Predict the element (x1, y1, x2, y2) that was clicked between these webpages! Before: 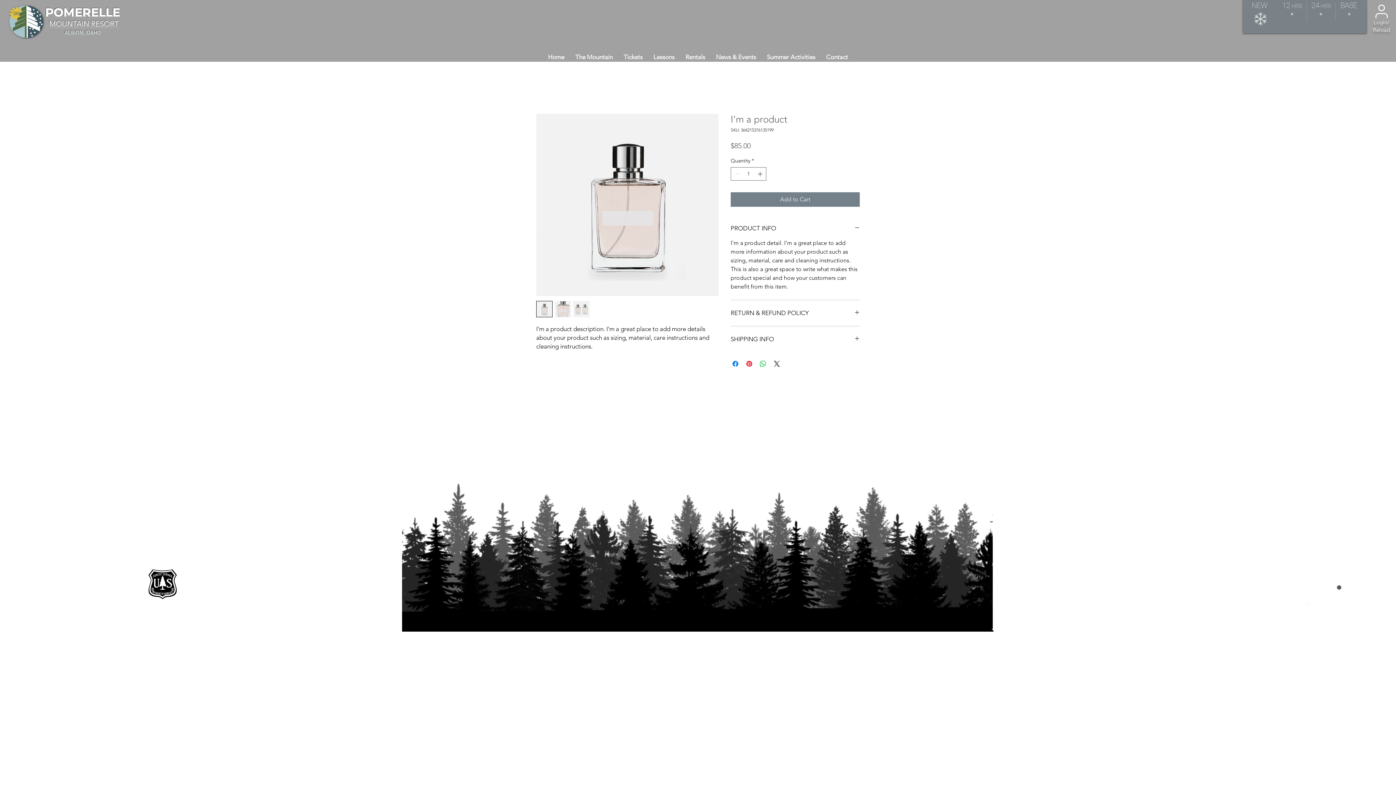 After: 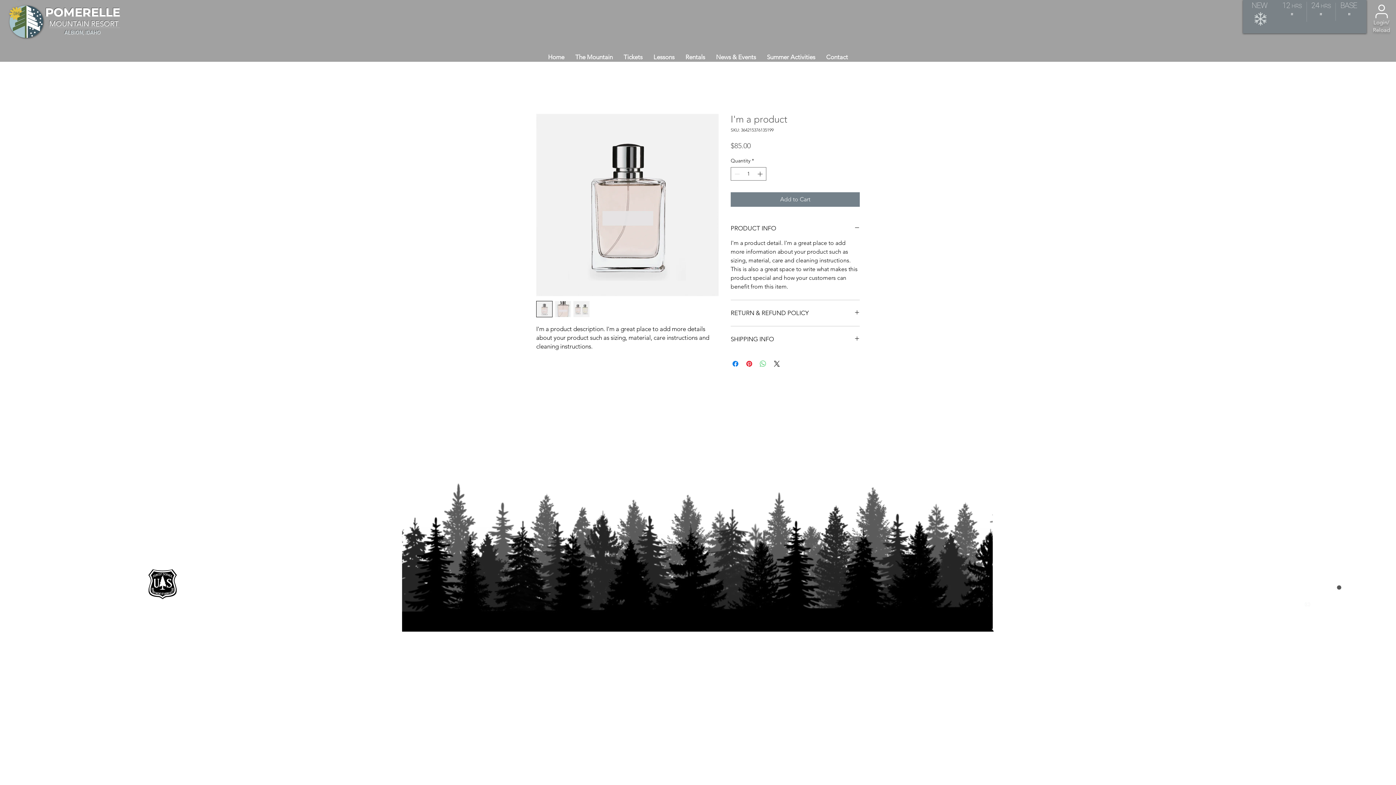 Action: label: Share on WhatsApp bbox: (758, 359, 767, 368)